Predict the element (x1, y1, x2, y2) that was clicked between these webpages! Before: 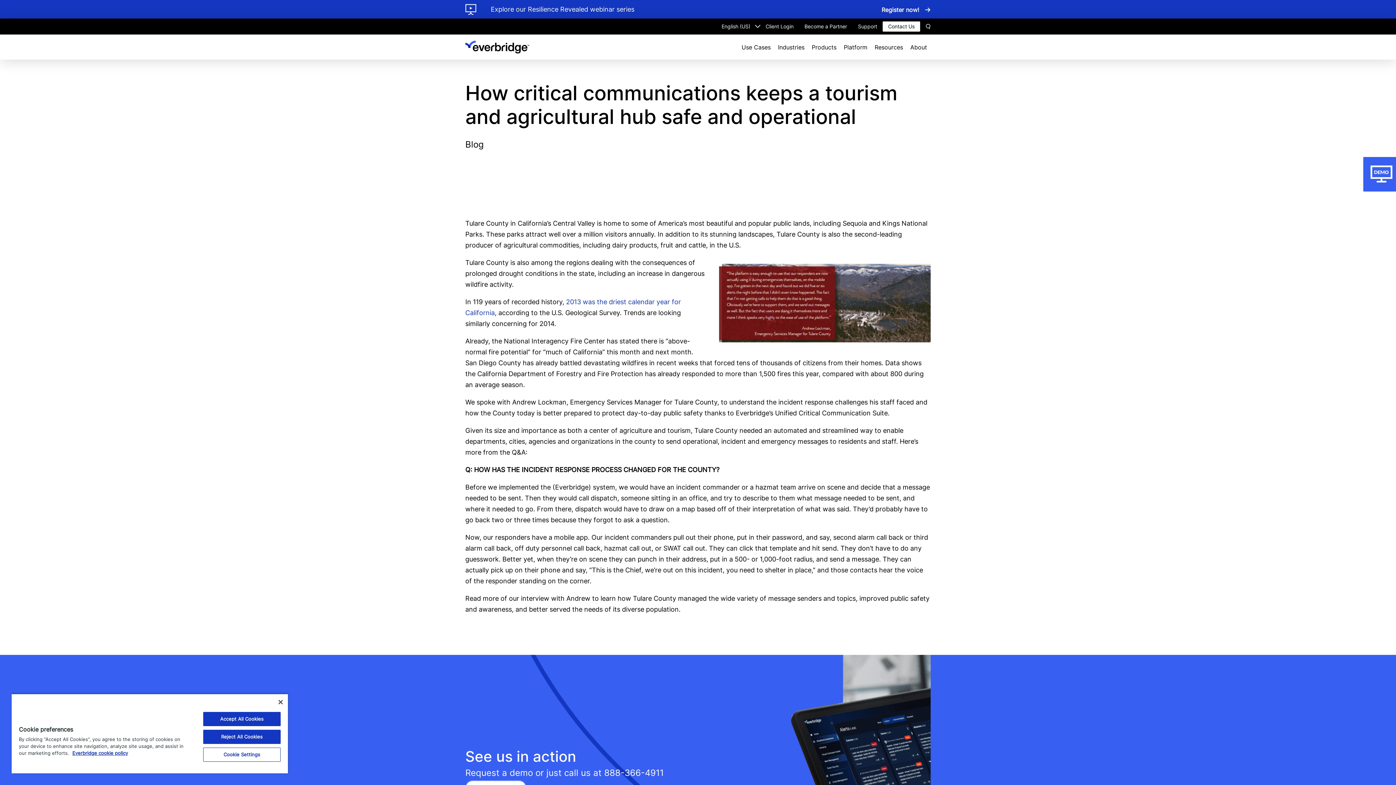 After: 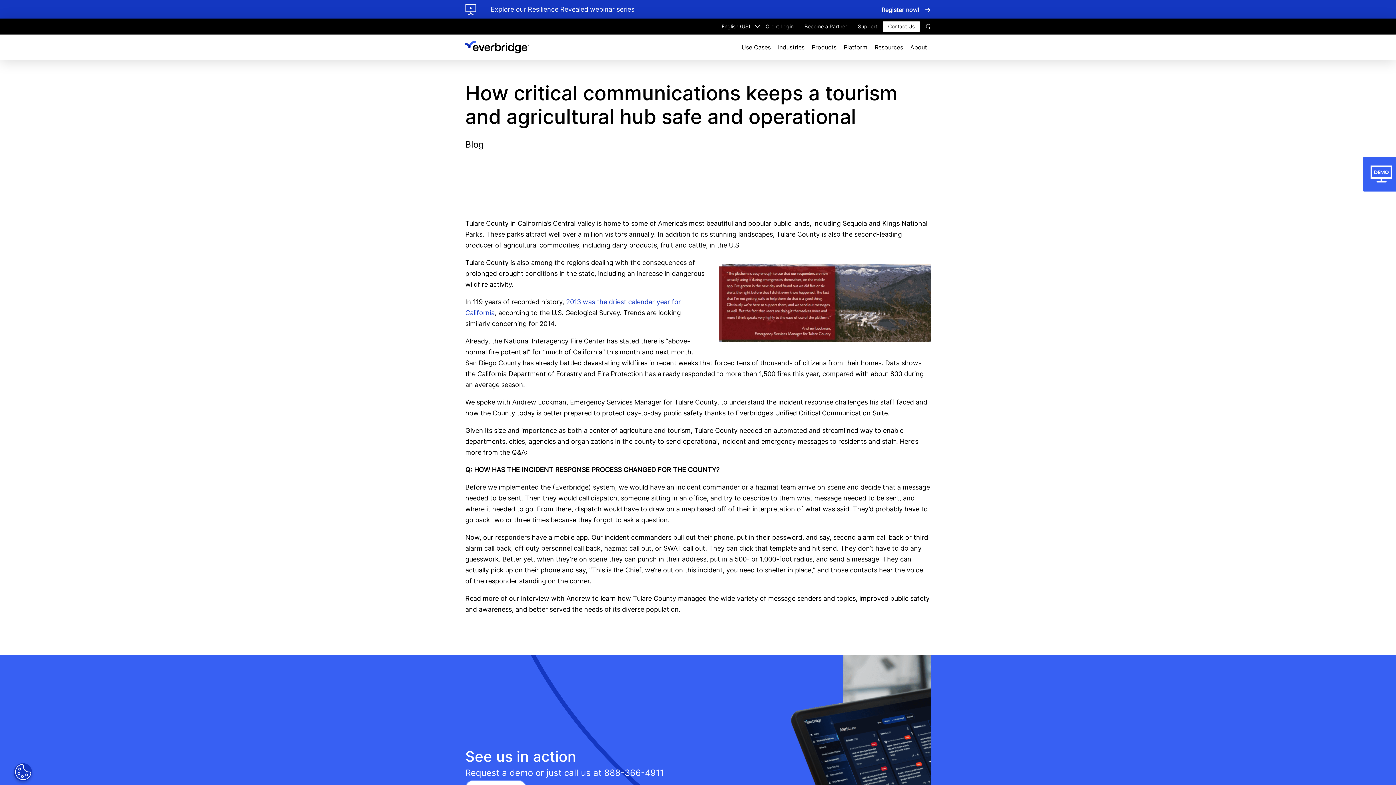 Action: bbox: (203, 730, 280, 744) label: Reject All Cookies